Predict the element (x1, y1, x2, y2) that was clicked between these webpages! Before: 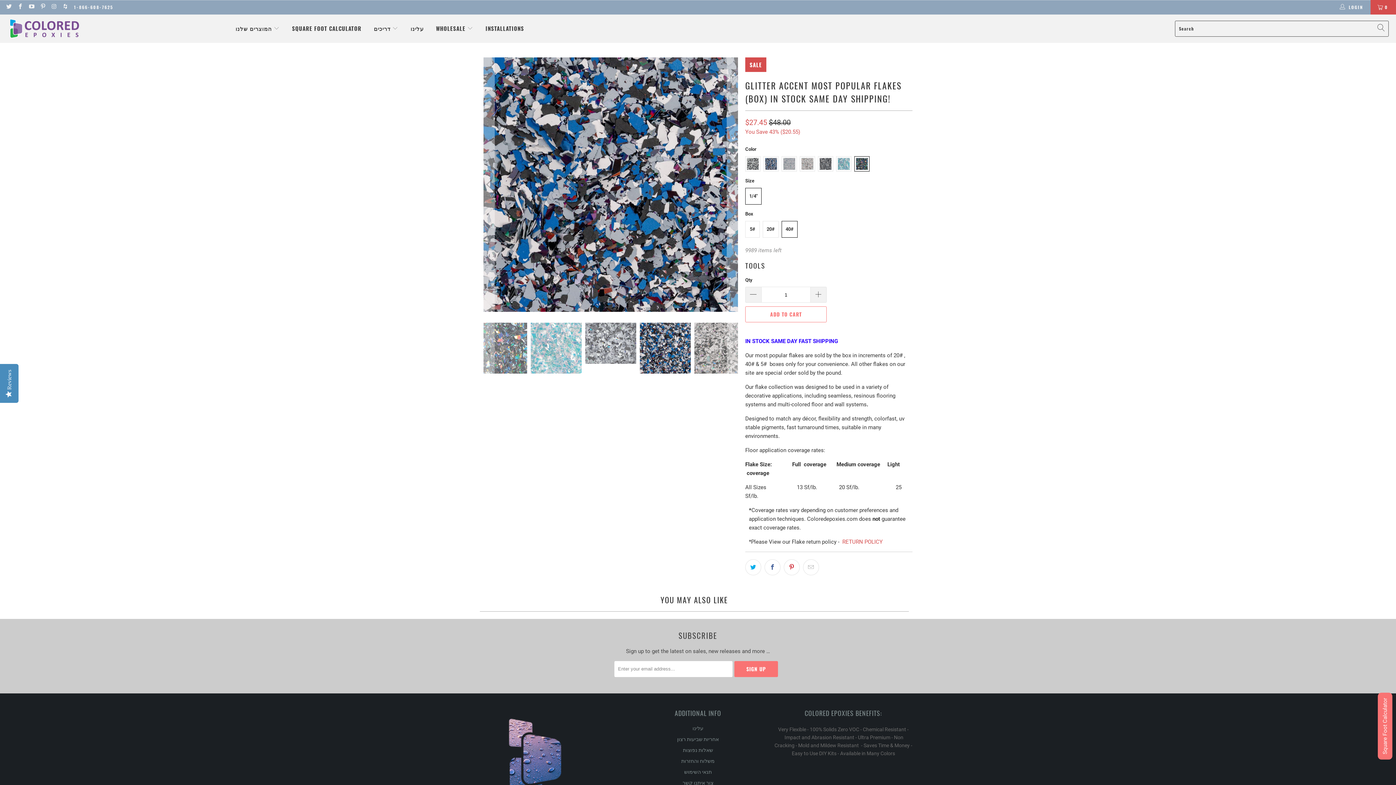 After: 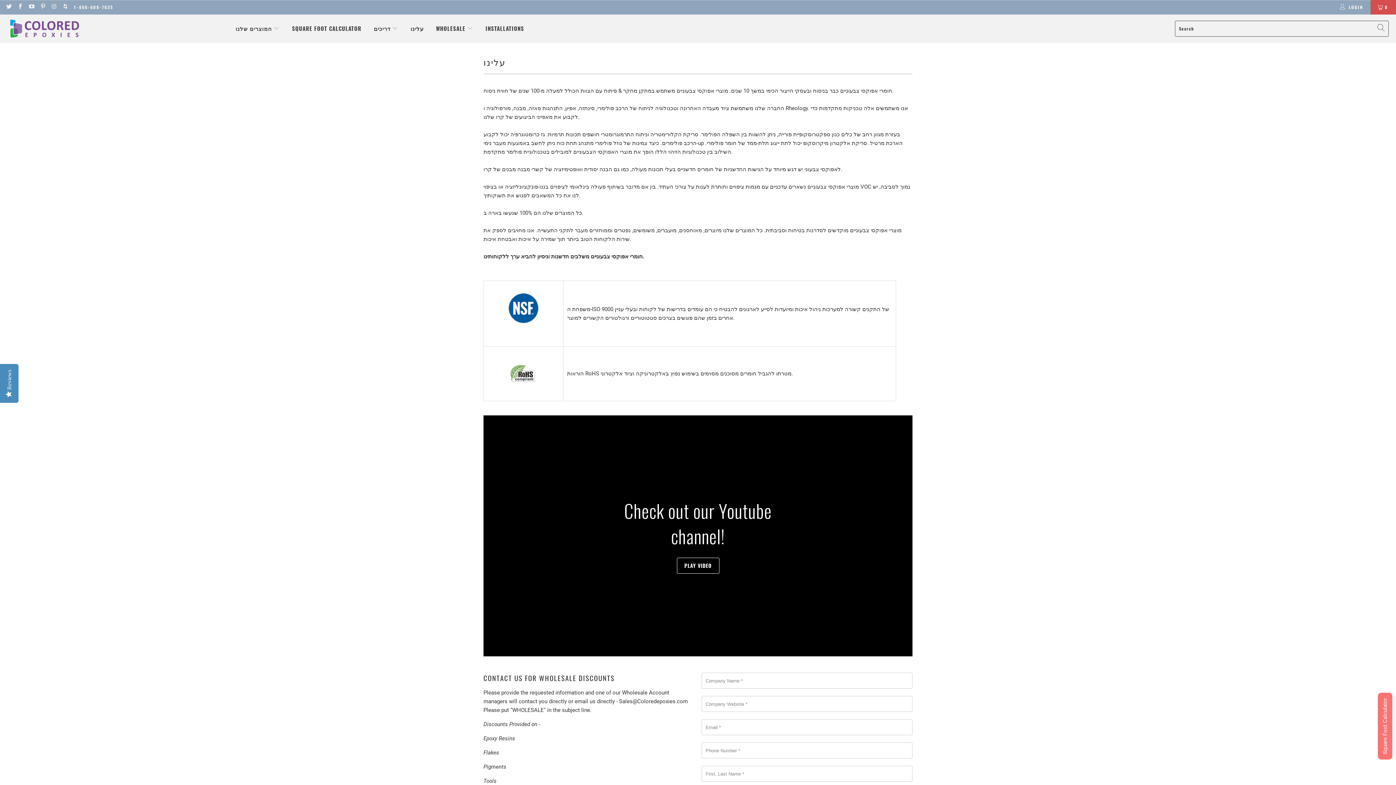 Action: bbox: (410, 19, 423, 37) label: עלינו